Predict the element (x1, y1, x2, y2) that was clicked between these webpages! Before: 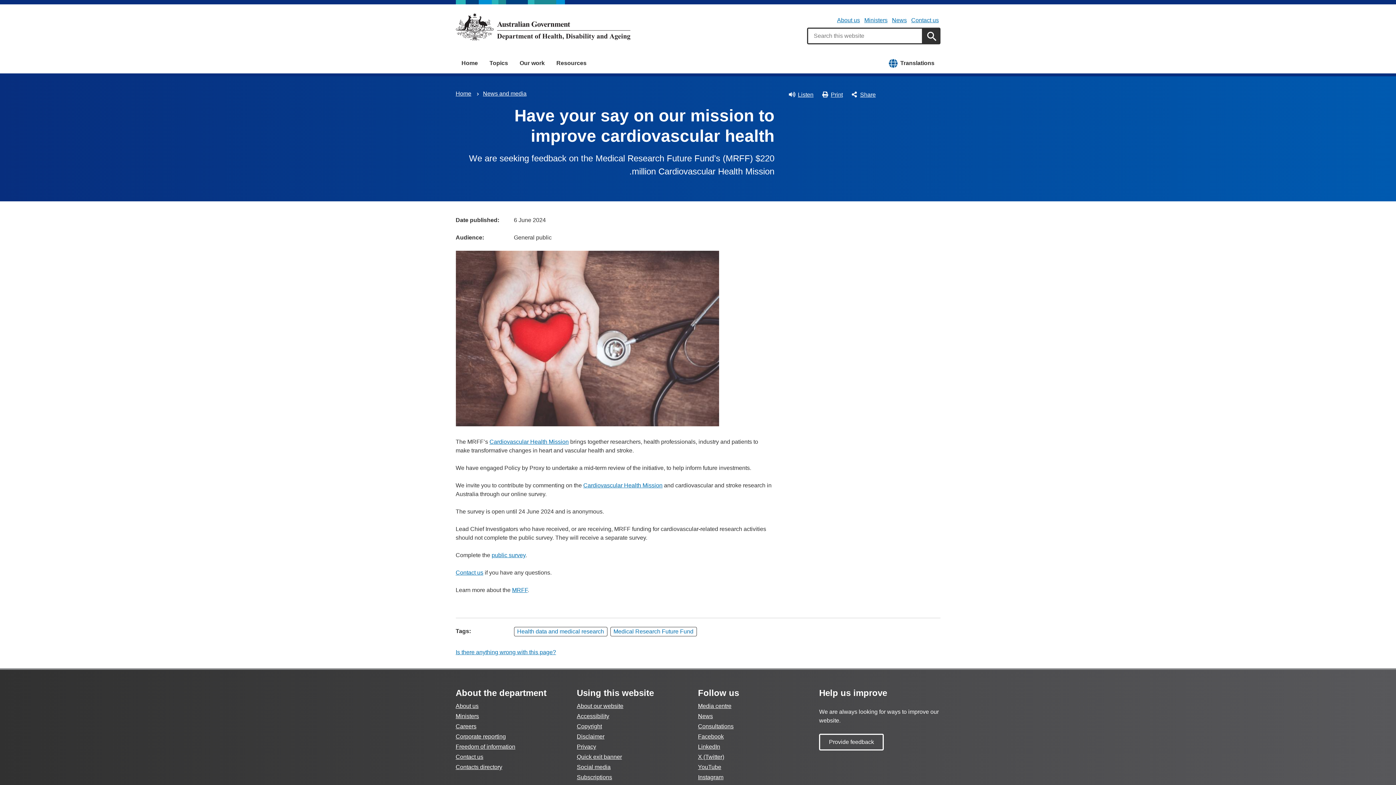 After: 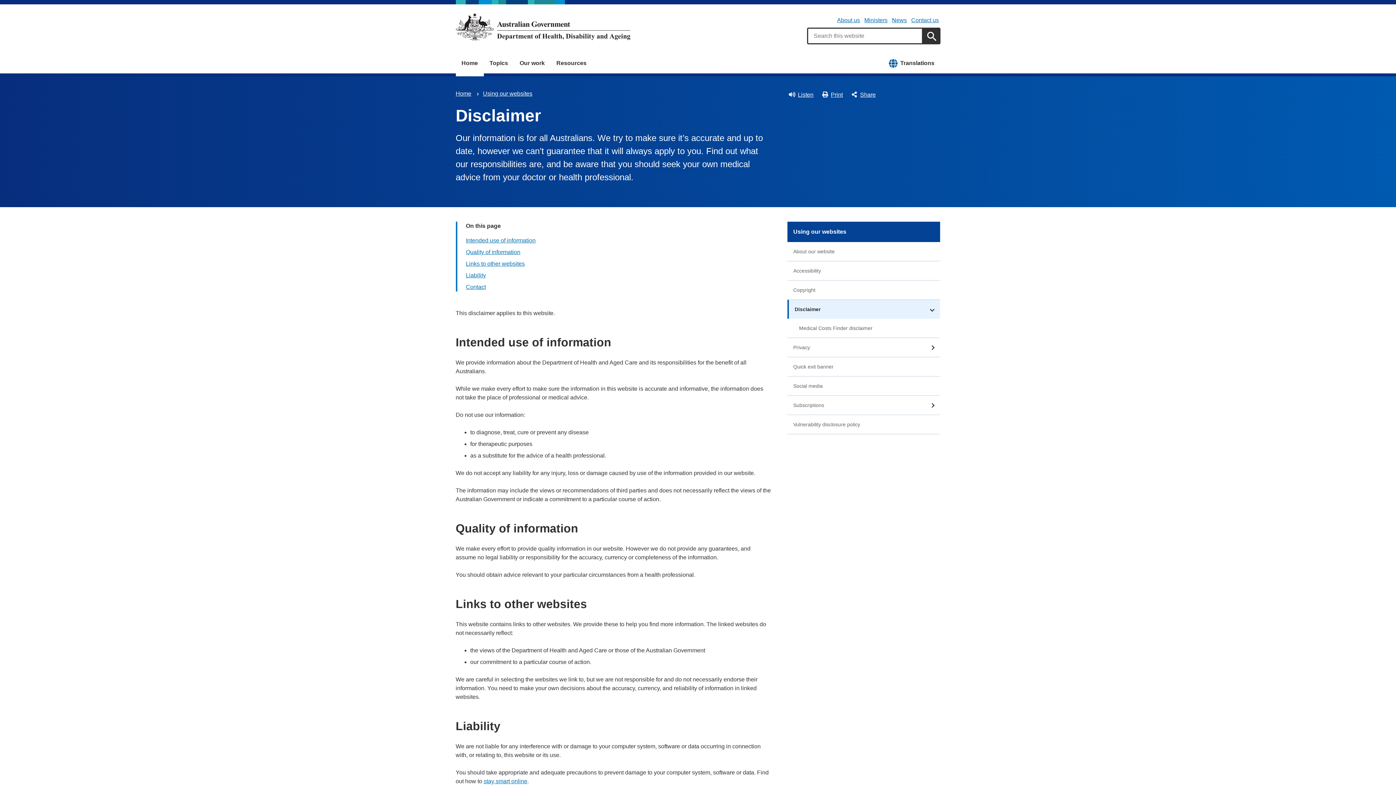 Action: bbox: (577, 733, 604, 740) label: Disclaimer